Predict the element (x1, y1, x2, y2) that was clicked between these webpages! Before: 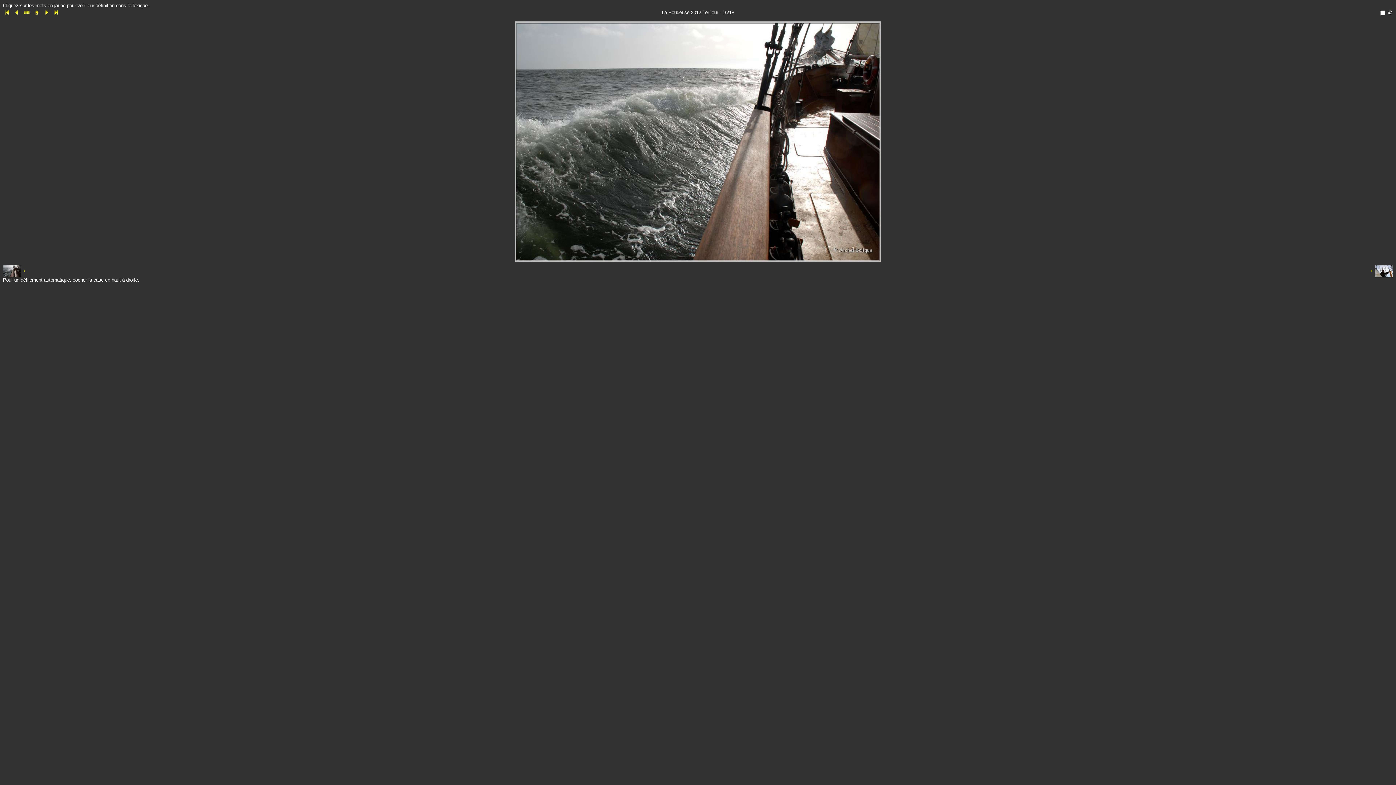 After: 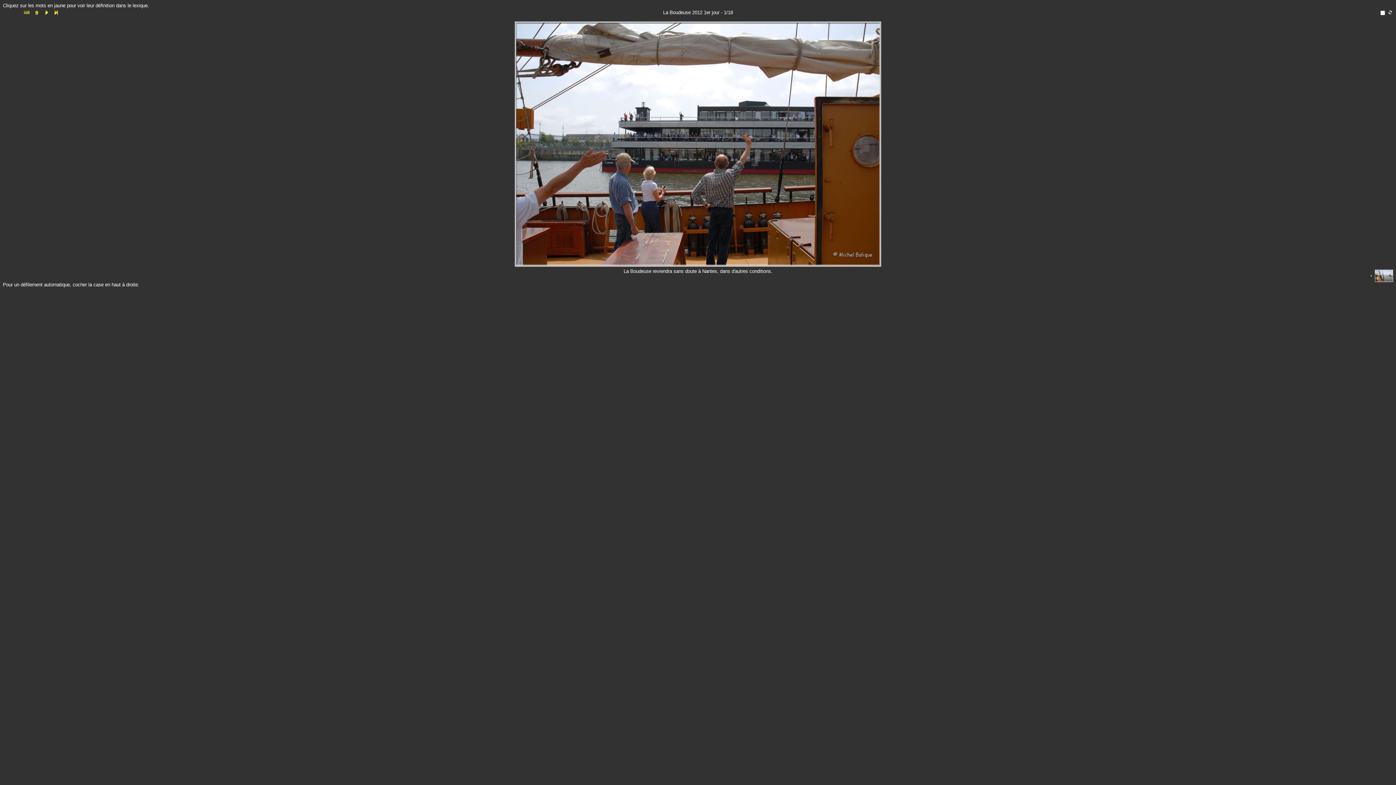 Action: bbox: (2, 12, 11, 18)